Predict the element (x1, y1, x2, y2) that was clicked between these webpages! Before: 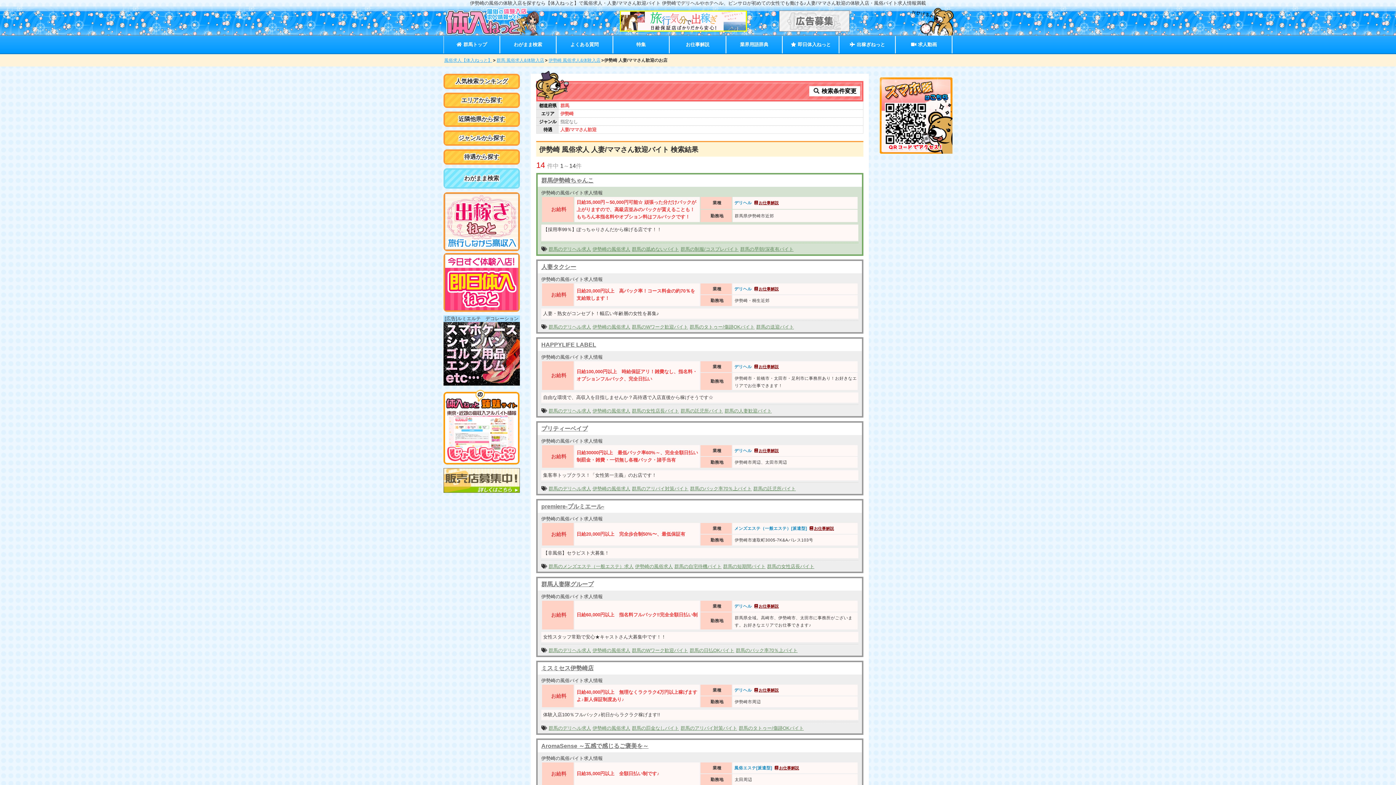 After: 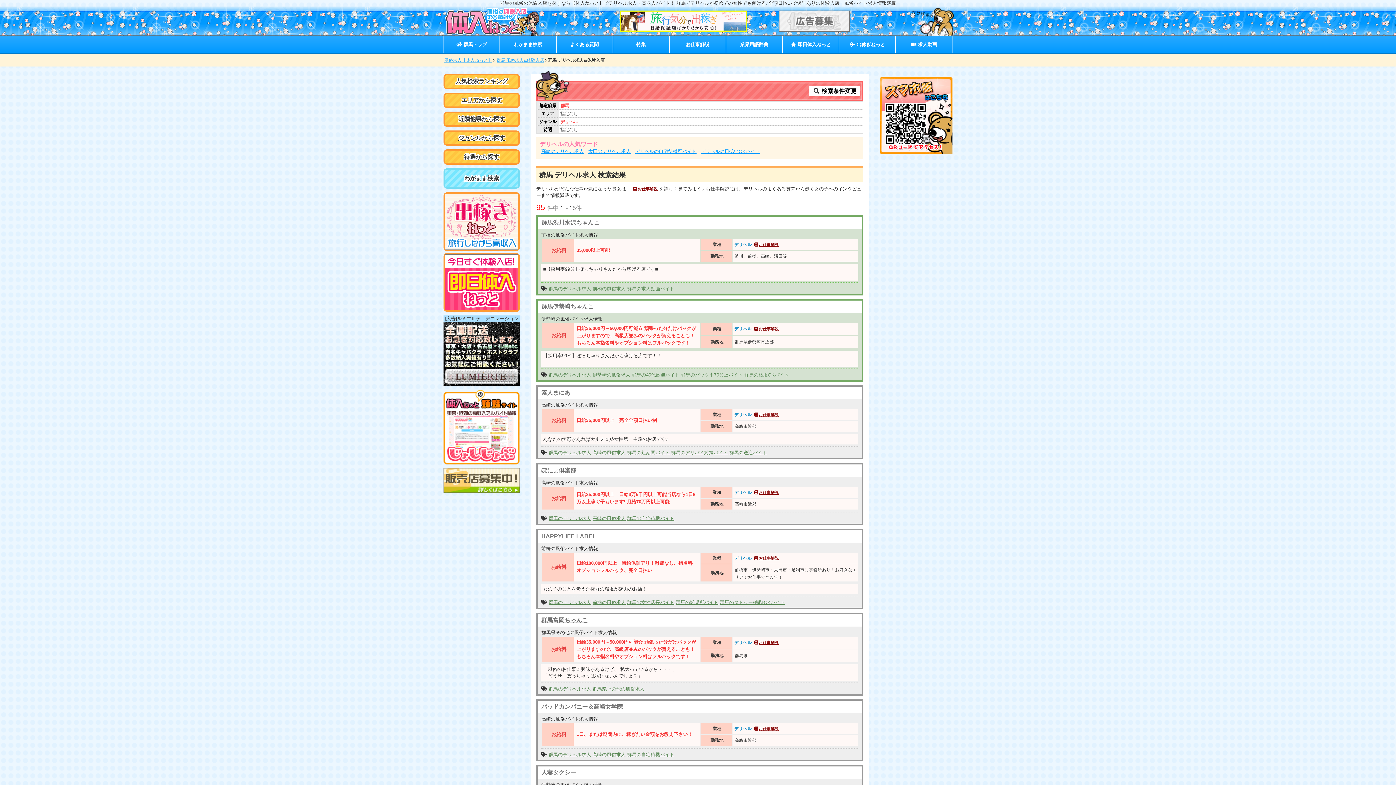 Action: bbox: (548, 647, 591, 653) label: 群馬のデリヘル求人